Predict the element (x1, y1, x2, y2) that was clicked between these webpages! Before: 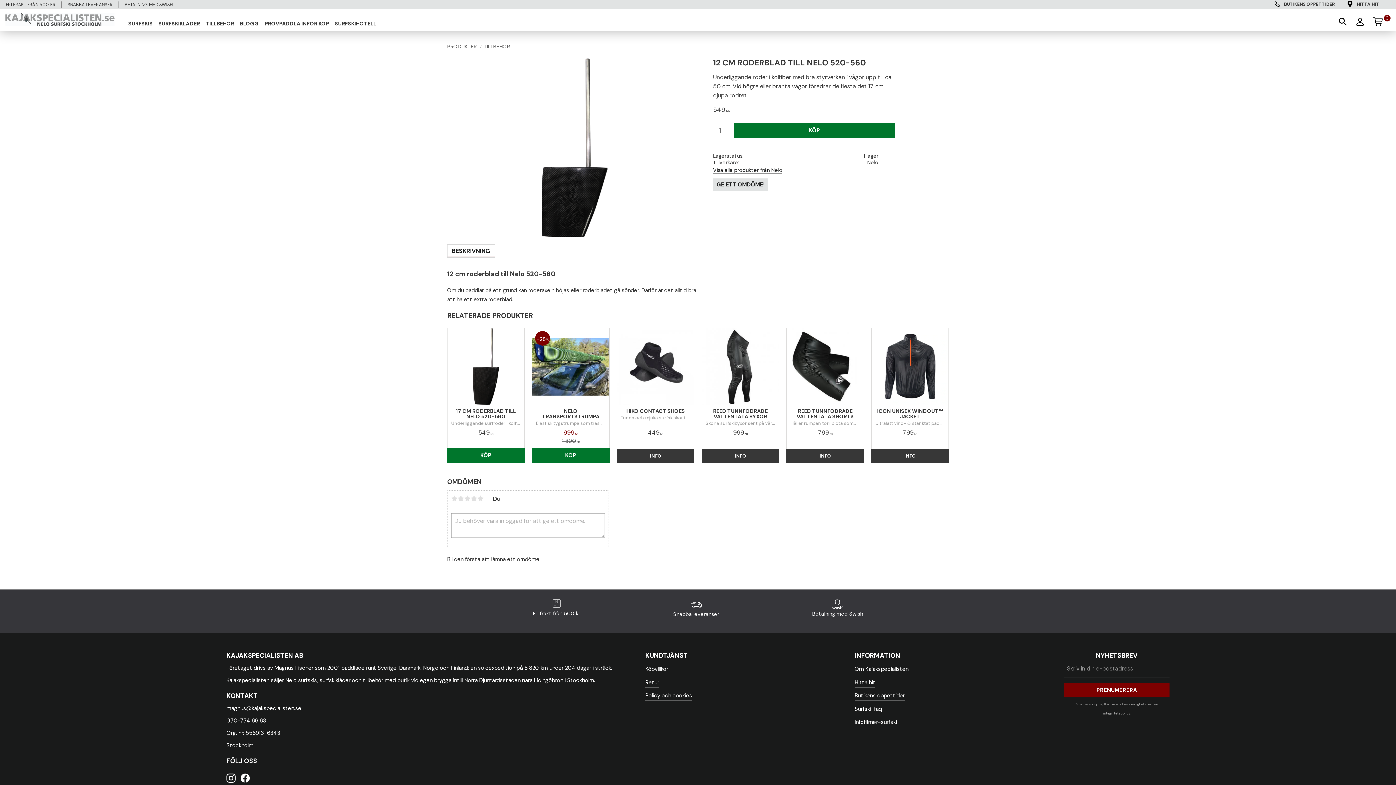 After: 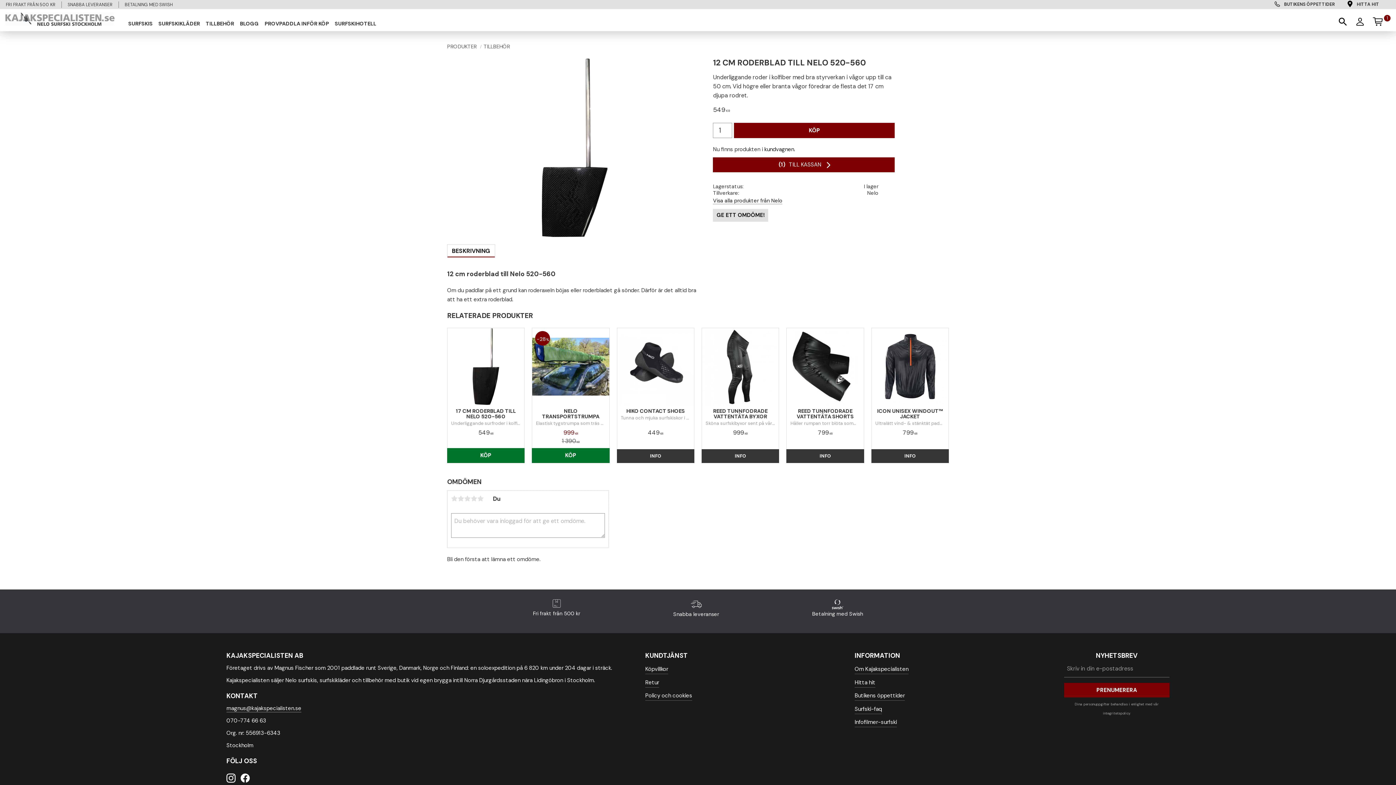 Action: label: KÖP bbox: (734, 122, 895, 138)